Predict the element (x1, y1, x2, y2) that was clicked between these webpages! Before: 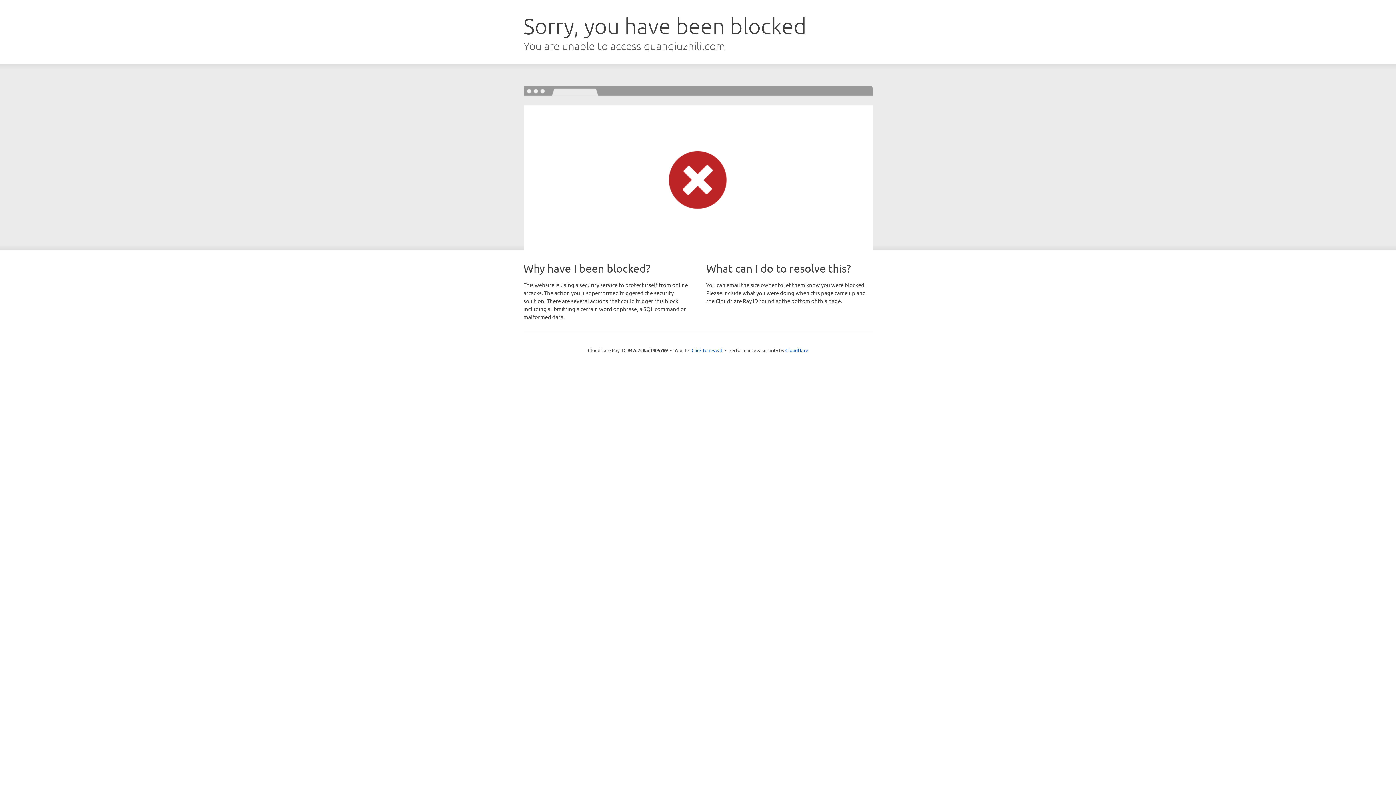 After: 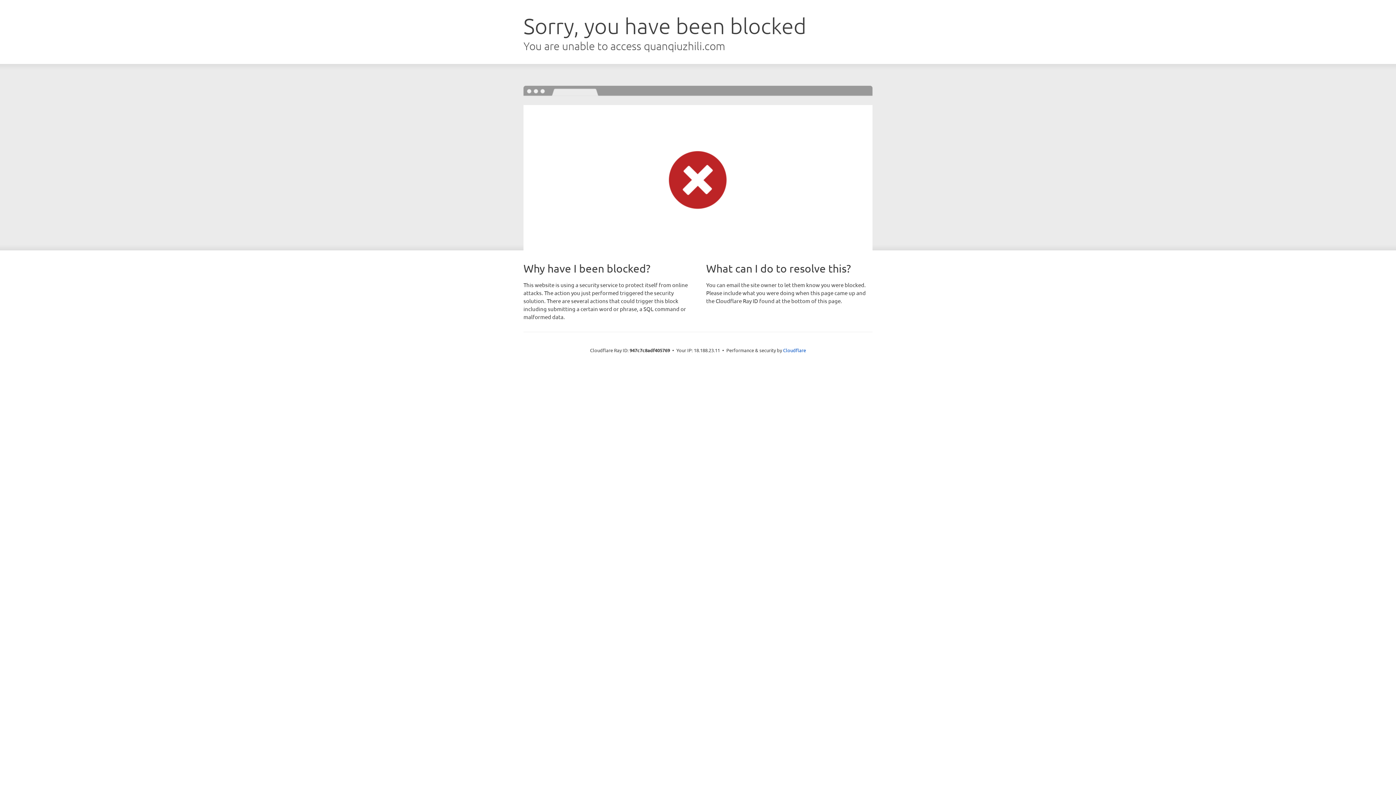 Action: label: Click to reveal bbox: (691, 346, 722, 353)